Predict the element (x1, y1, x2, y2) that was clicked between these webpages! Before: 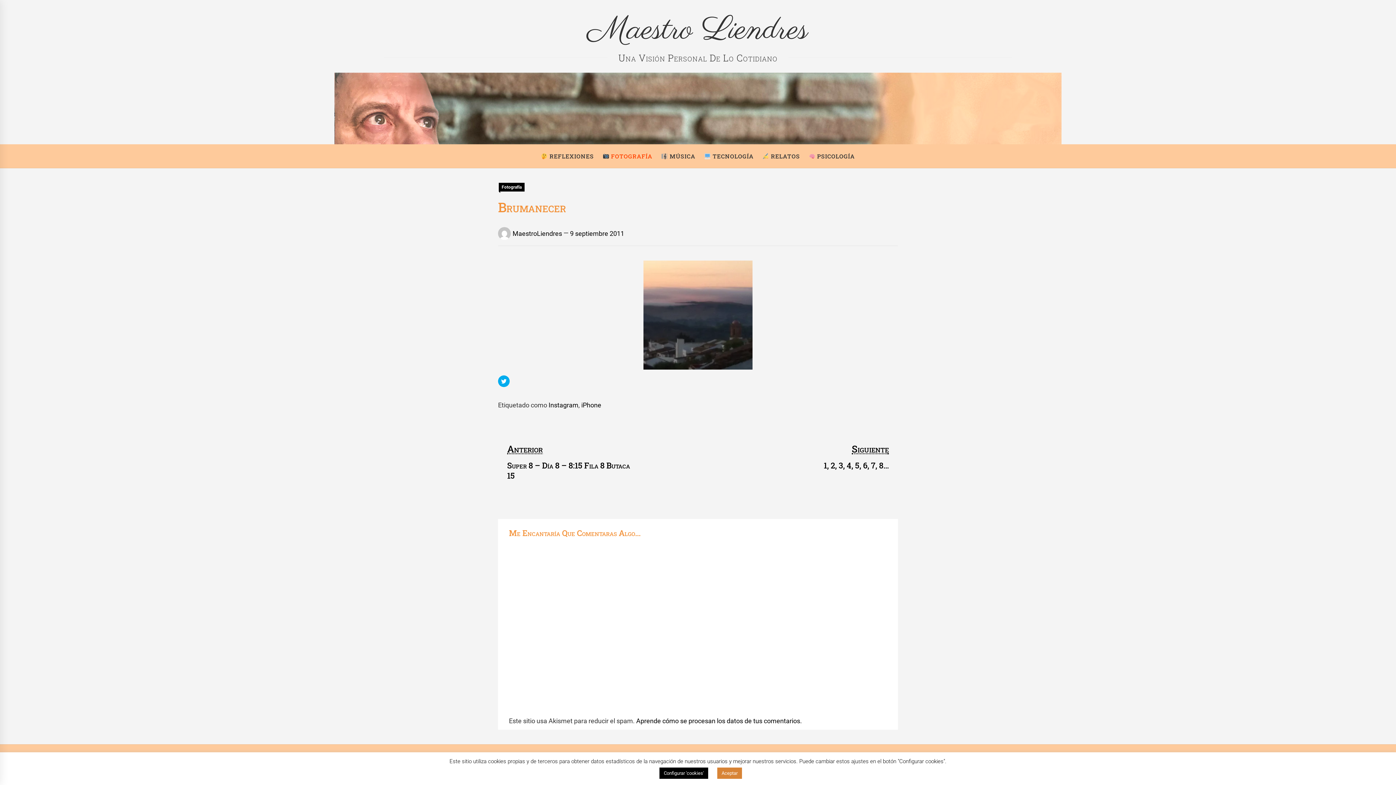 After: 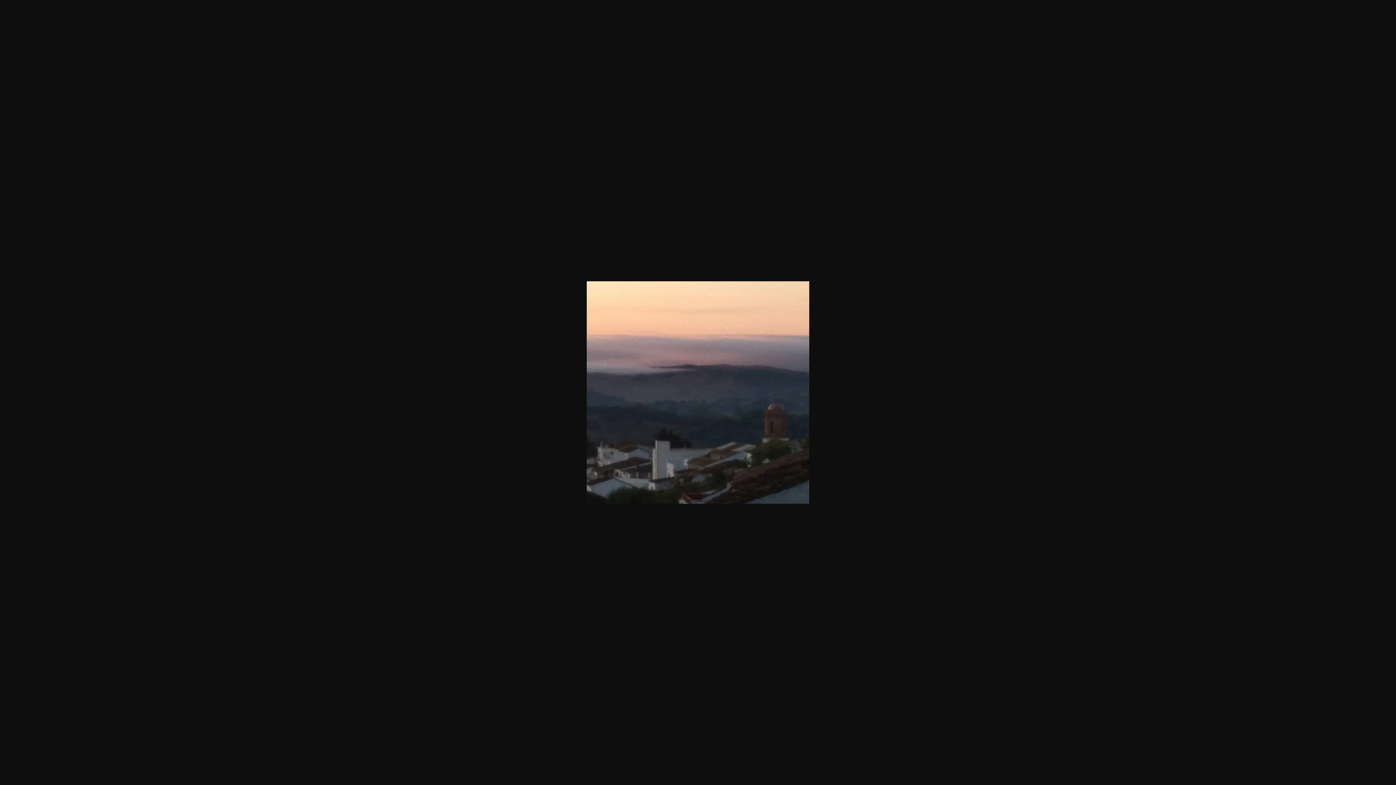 Action: bbox: (498, 260, 898, 369)